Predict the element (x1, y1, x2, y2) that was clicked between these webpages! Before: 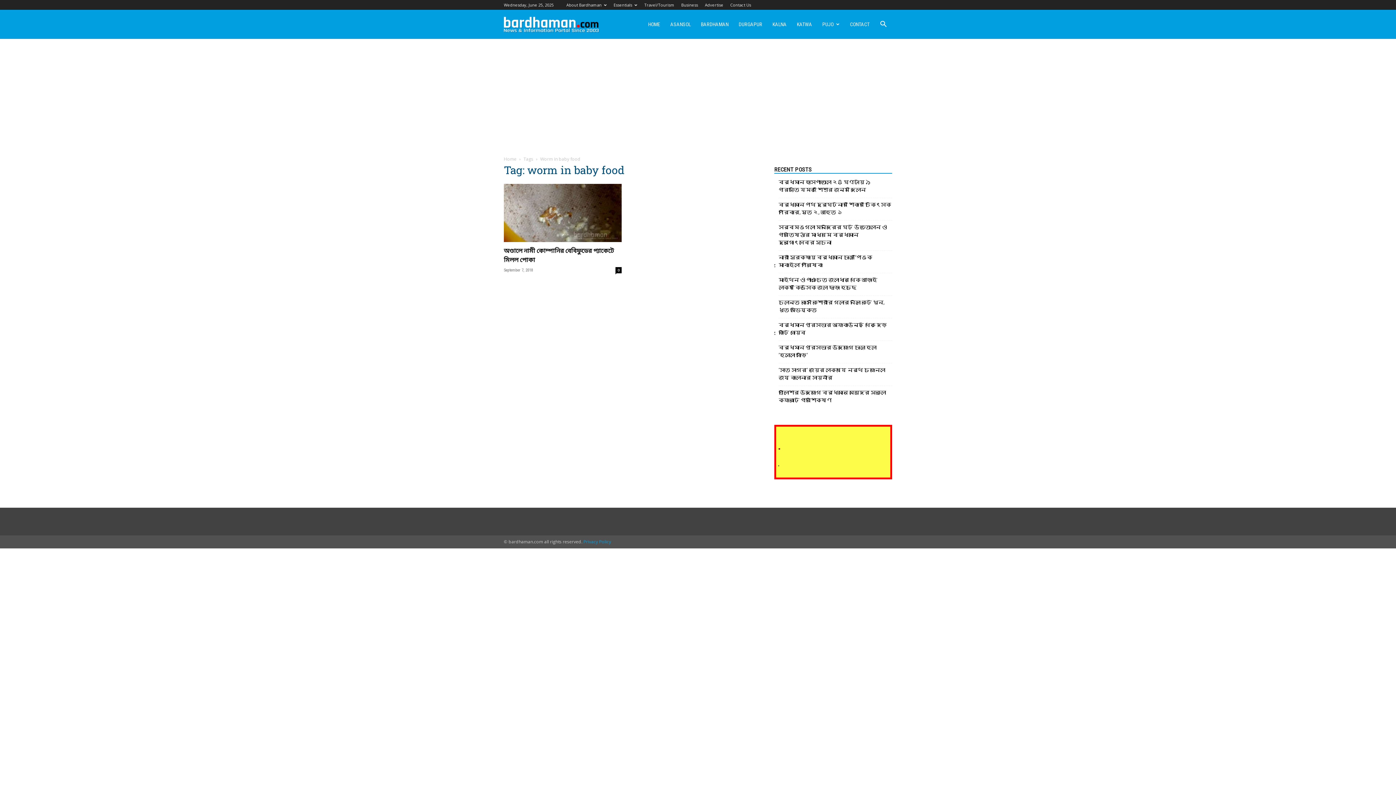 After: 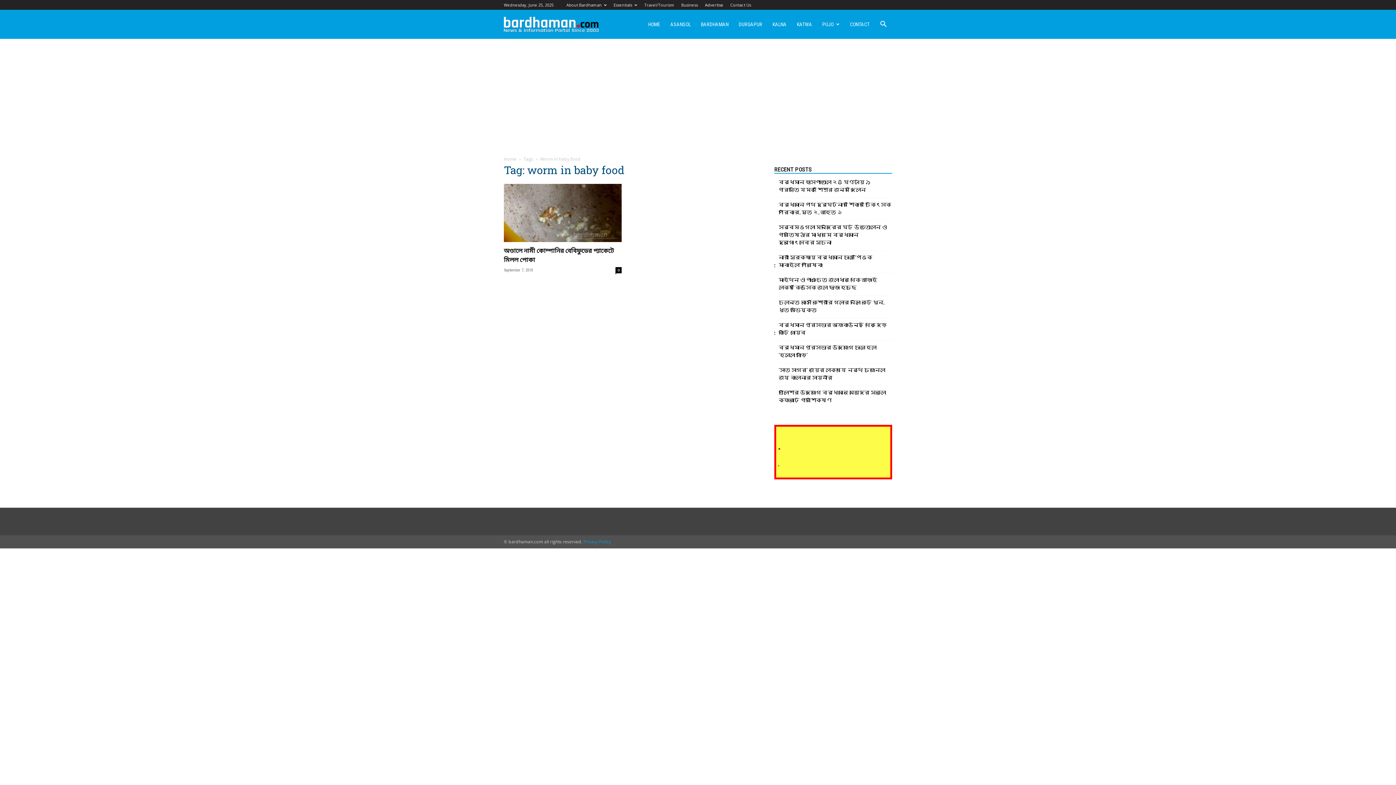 Action: bbox: (705, 2, 723, 7) label: Advertise